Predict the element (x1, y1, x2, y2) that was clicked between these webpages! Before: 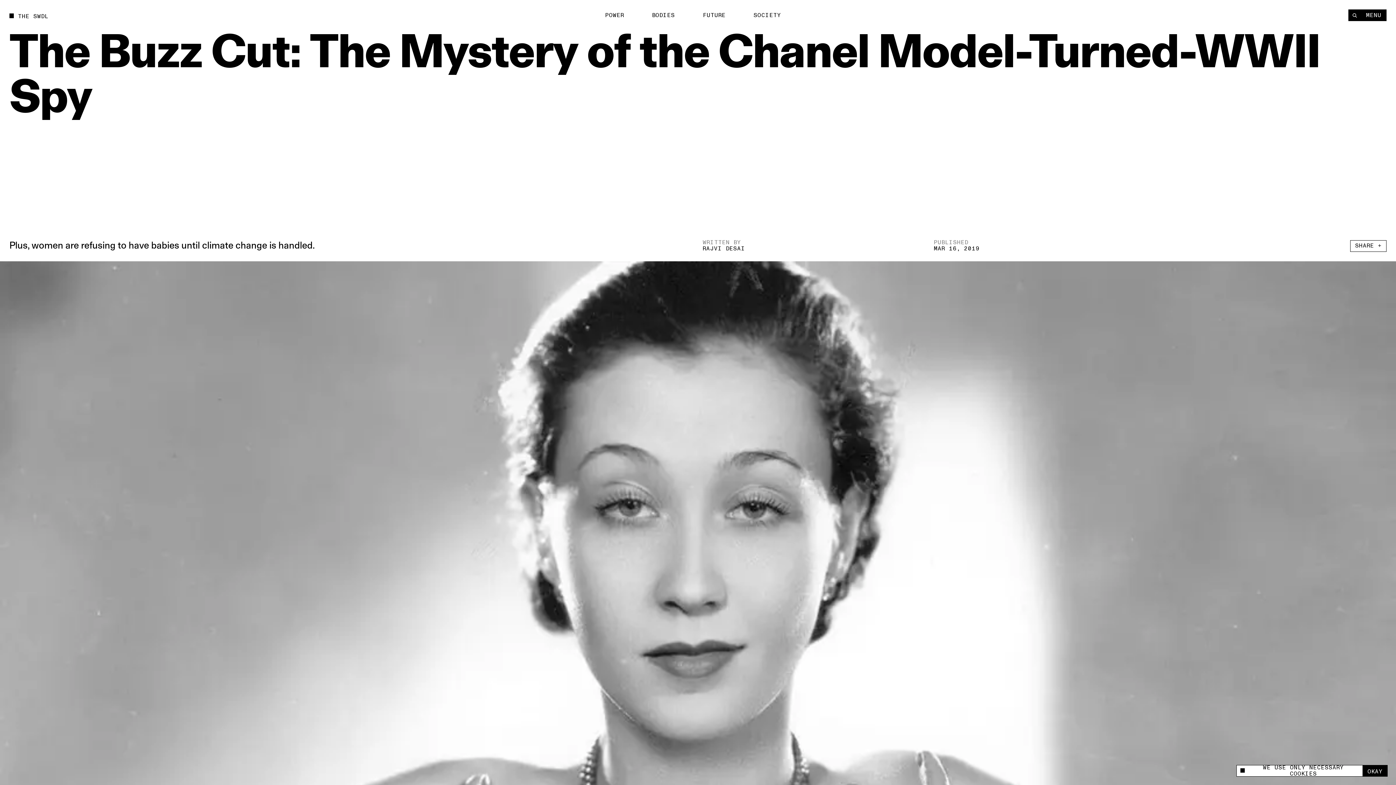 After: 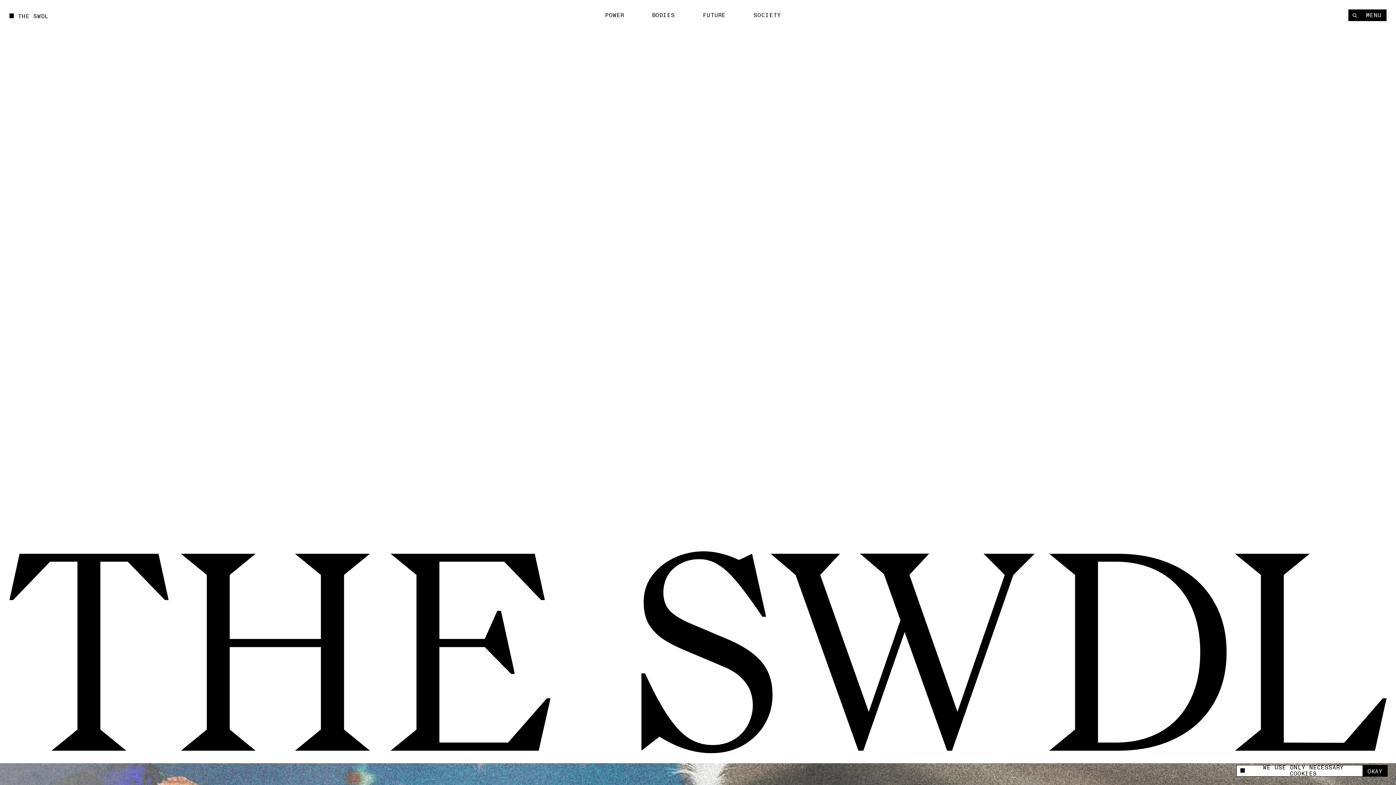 Action: bbox: (9, 10, 48, 20) label: THE SWDL